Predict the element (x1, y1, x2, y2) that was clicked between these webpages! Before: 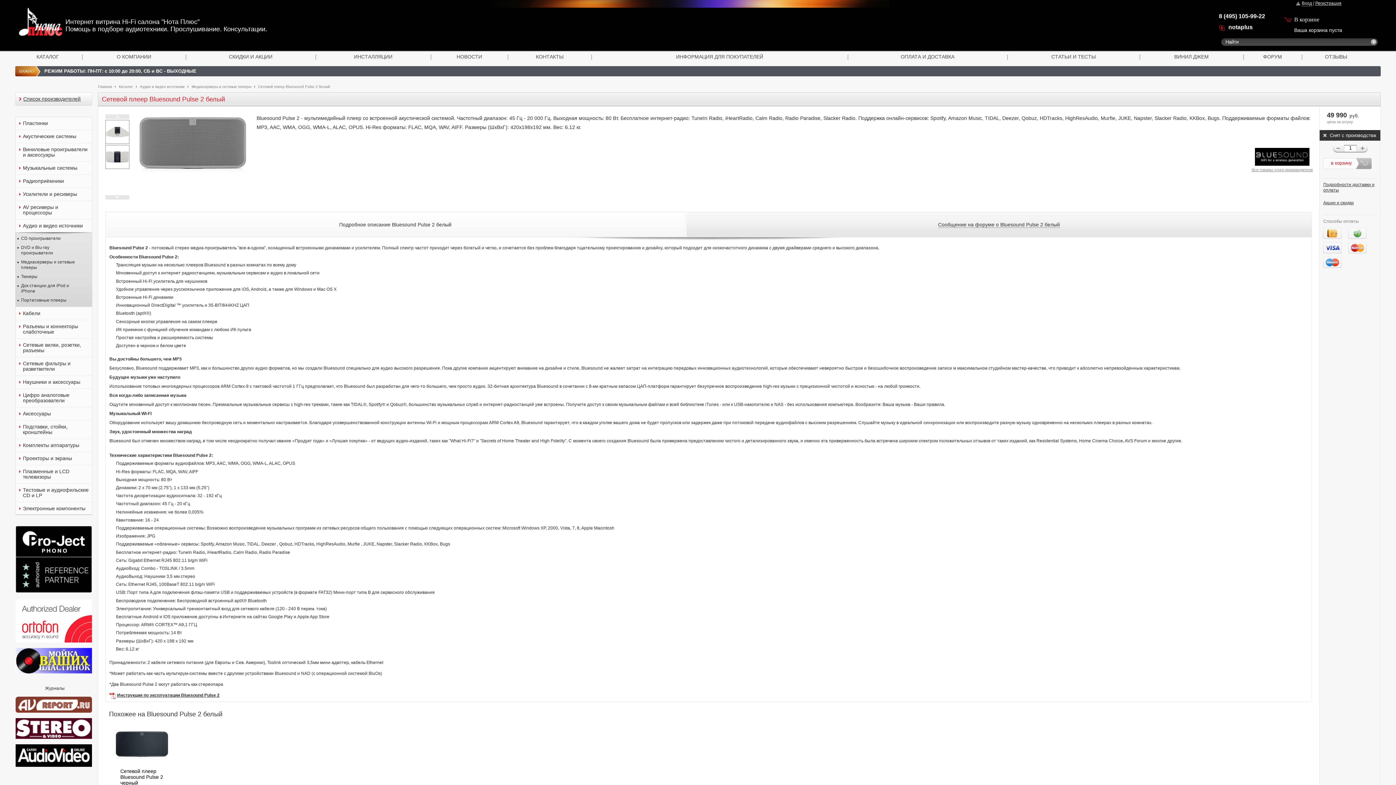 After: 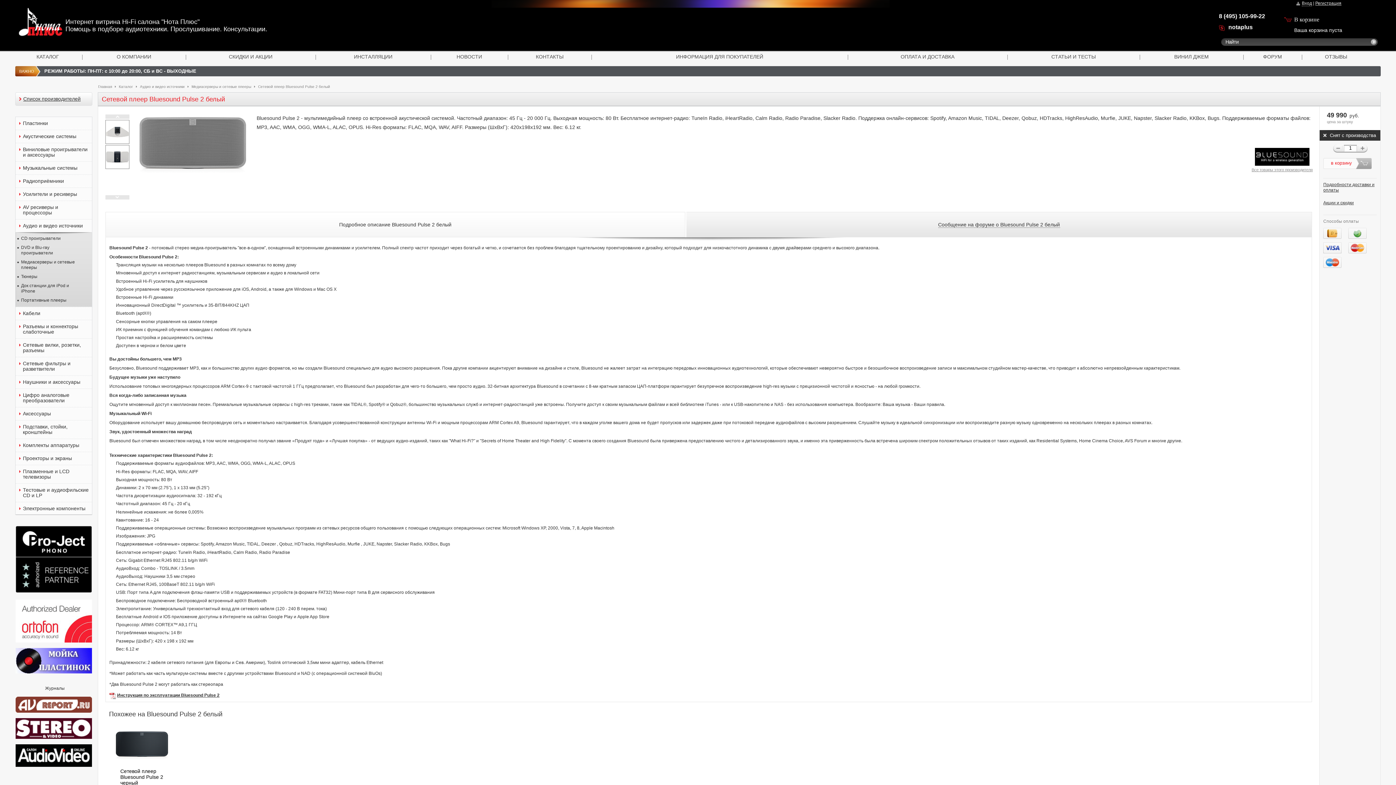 Action: label: Инструкция по эксплуатации Bluesound Pulse 2 bbox: (117, 693, 219, 698)